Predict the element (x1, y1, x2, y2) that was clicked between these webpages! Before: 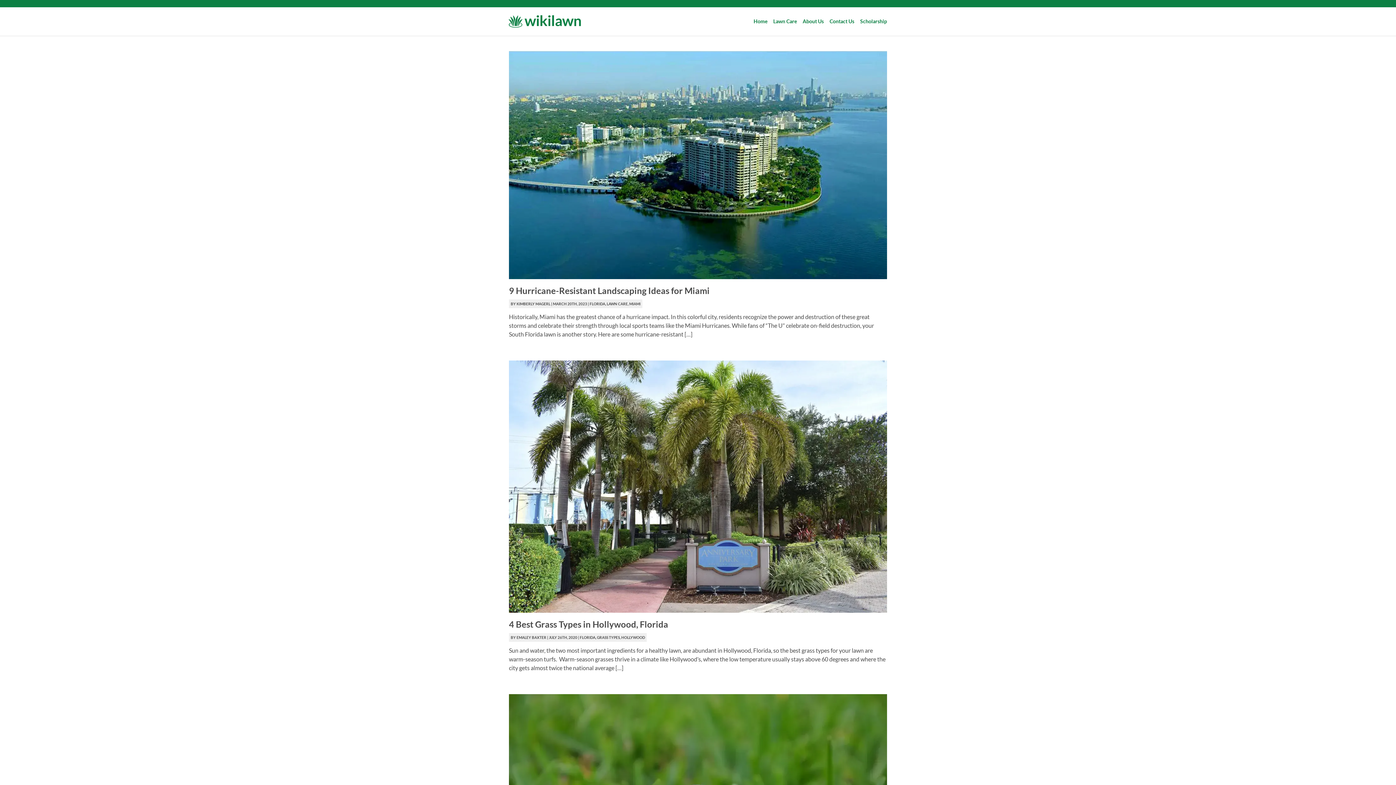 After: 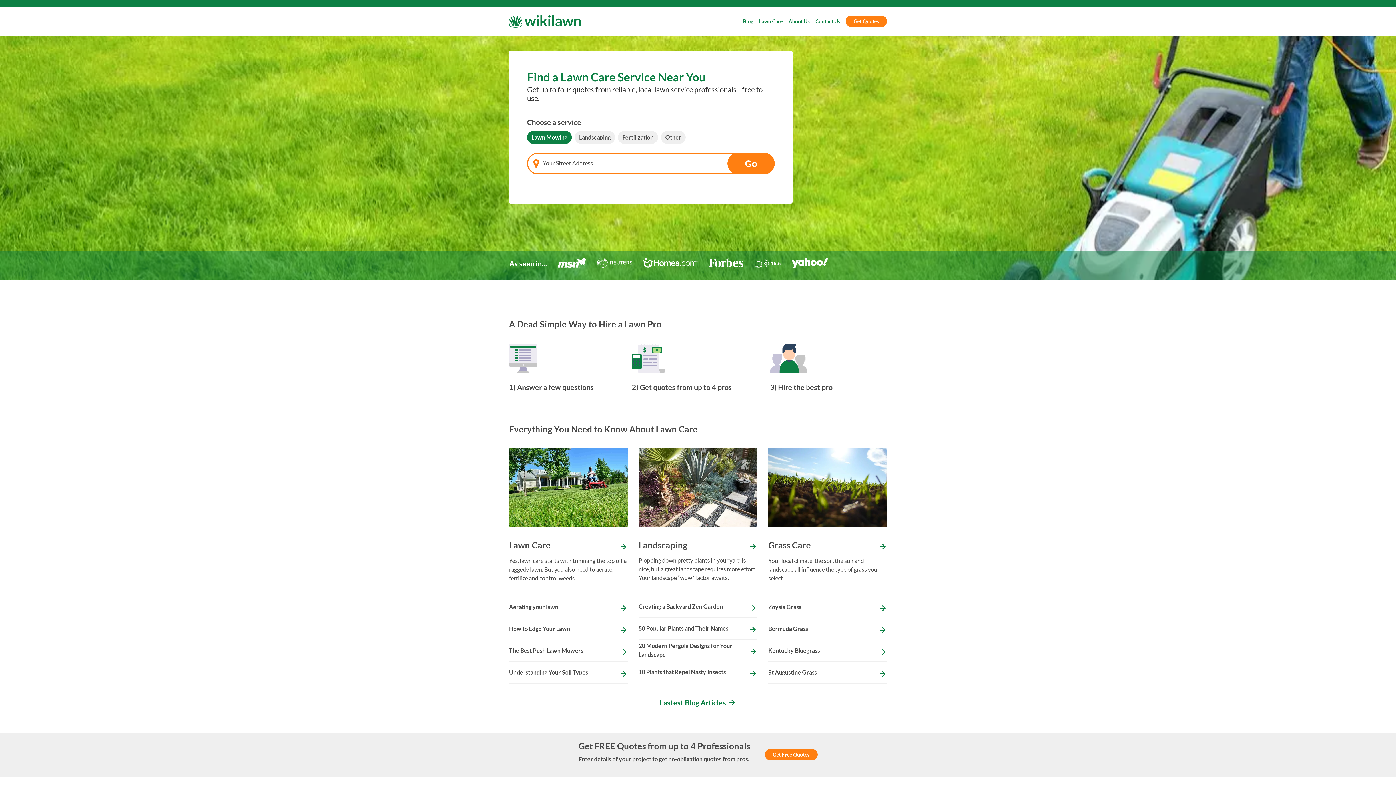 Action: label: Wikilawn bbox: (508, 13, 581, 29)